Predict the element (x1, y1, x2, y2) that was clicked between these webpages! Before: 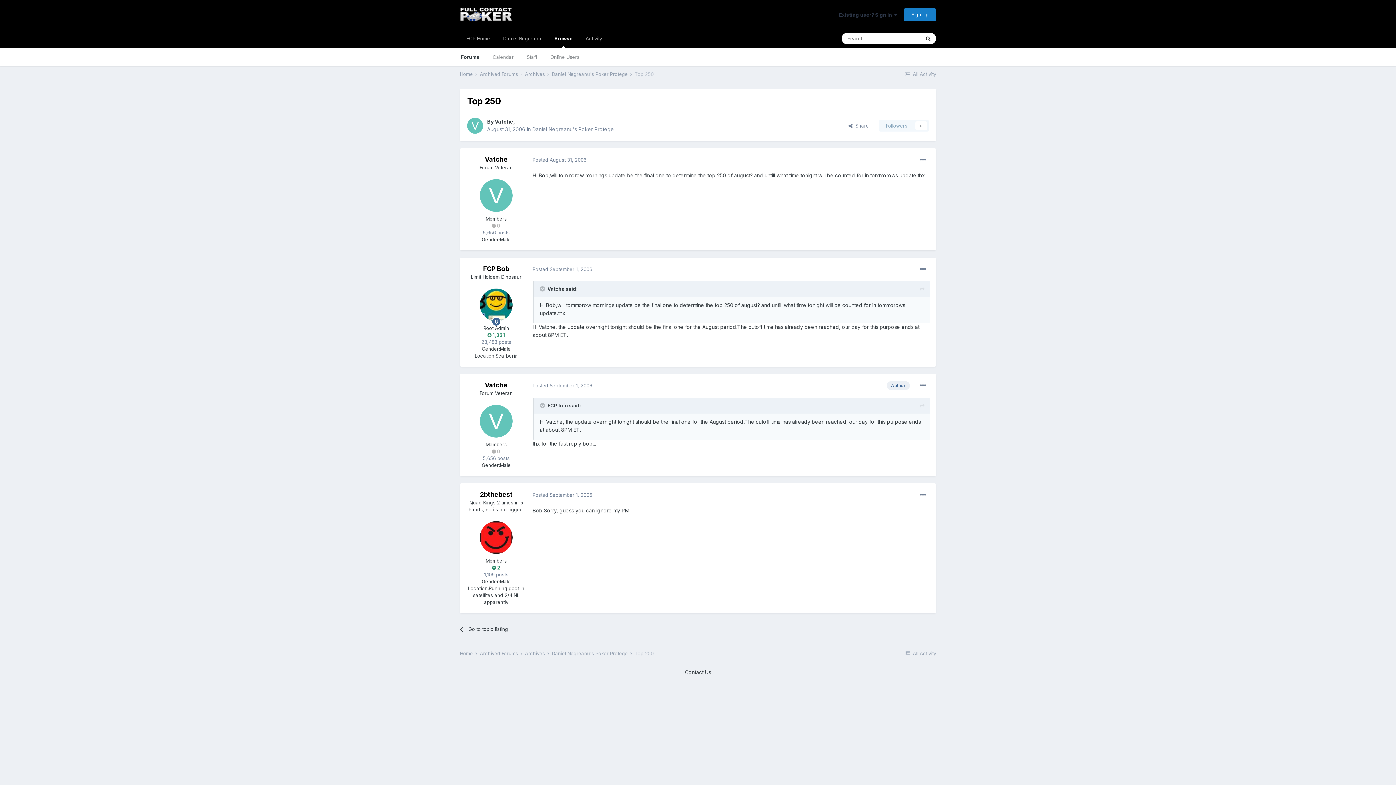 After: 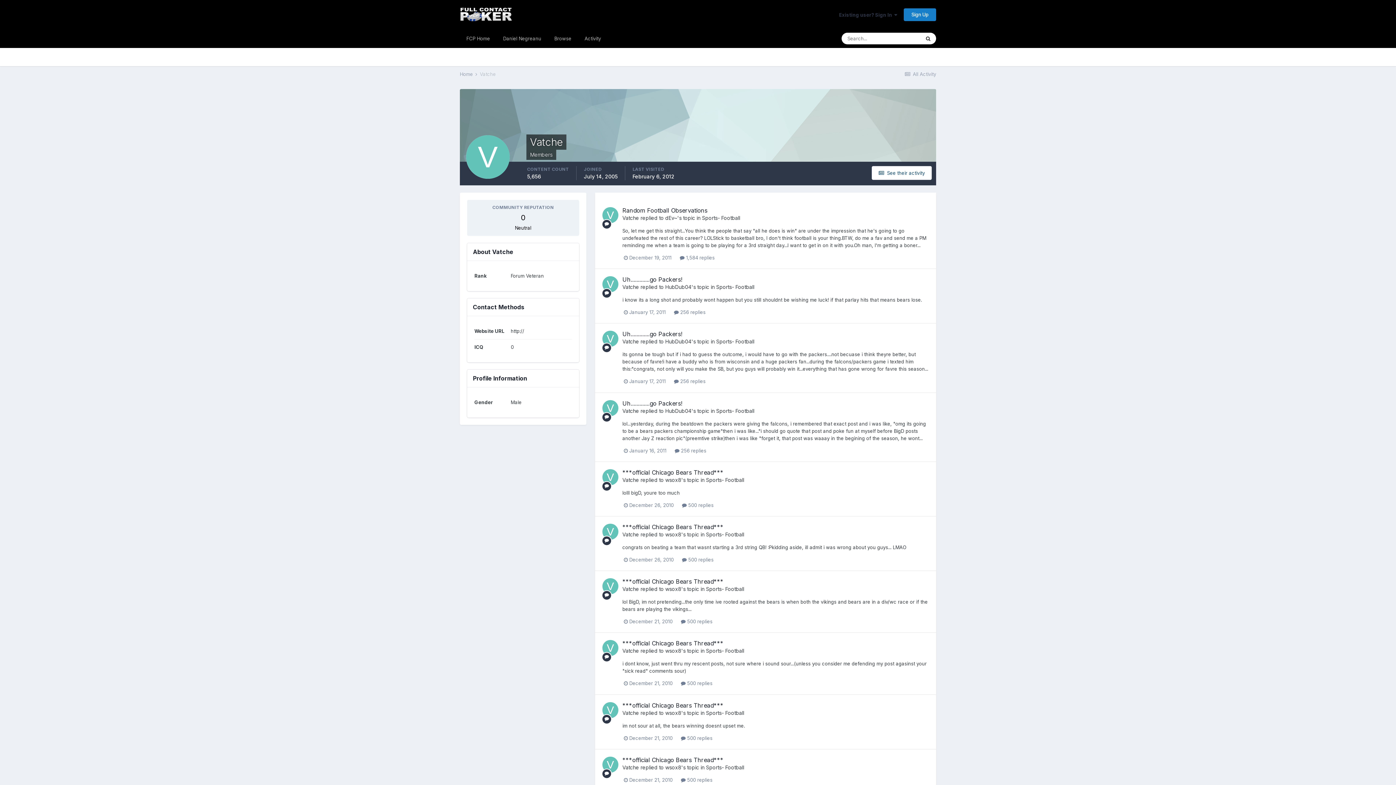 Action: bbox: (480, 179, 512, 212)